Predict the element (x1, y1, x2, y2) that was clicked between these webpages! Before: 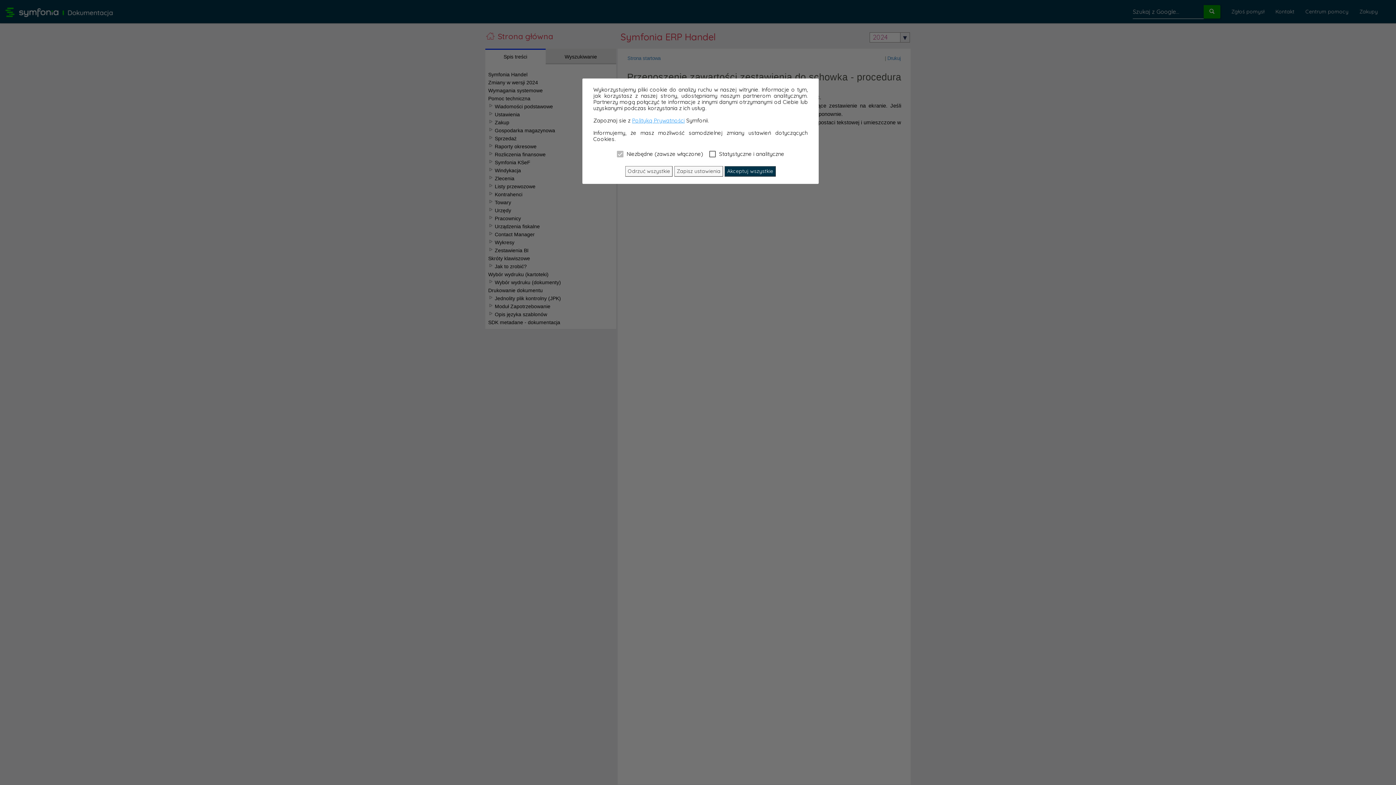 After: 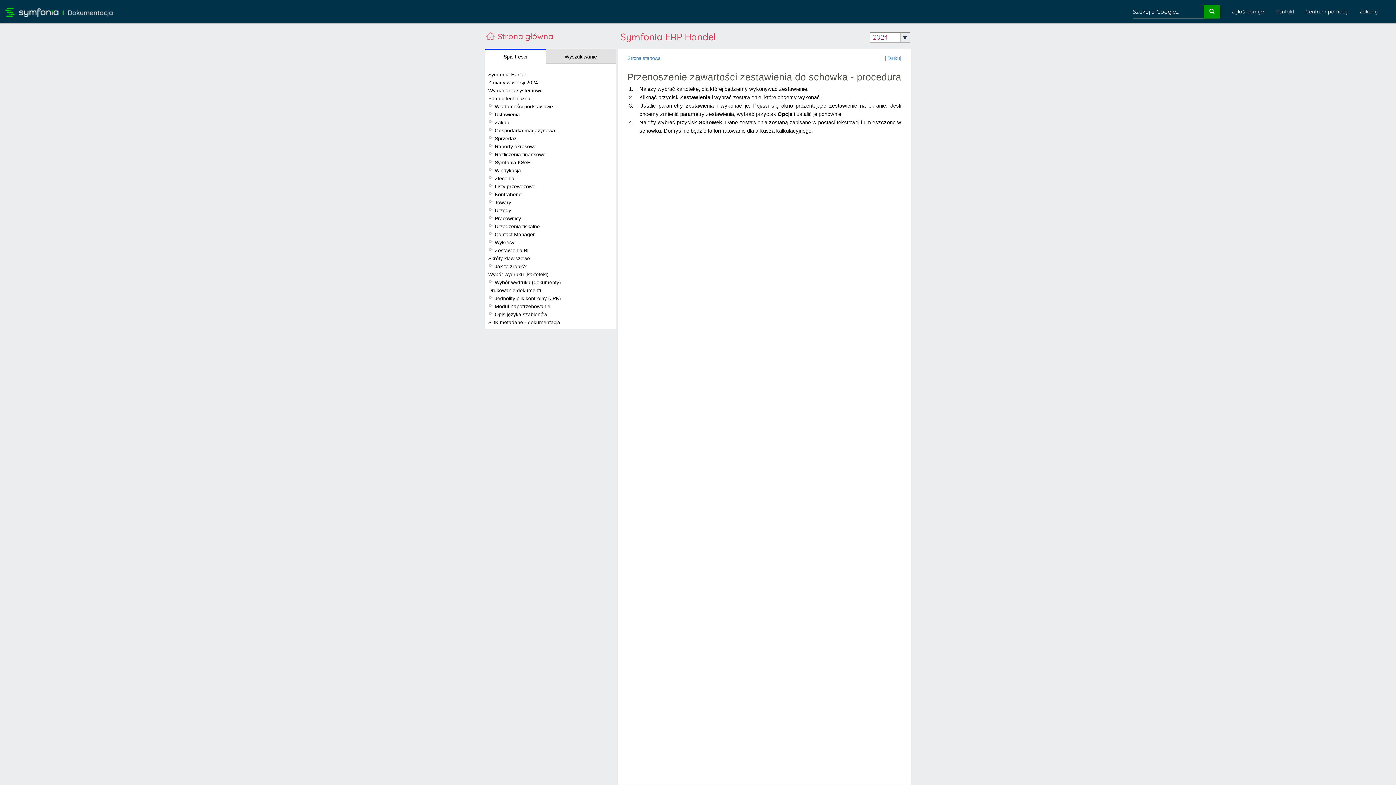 Action: bbox: (674, 166, 723, 176) label: Zapisz ustawienia